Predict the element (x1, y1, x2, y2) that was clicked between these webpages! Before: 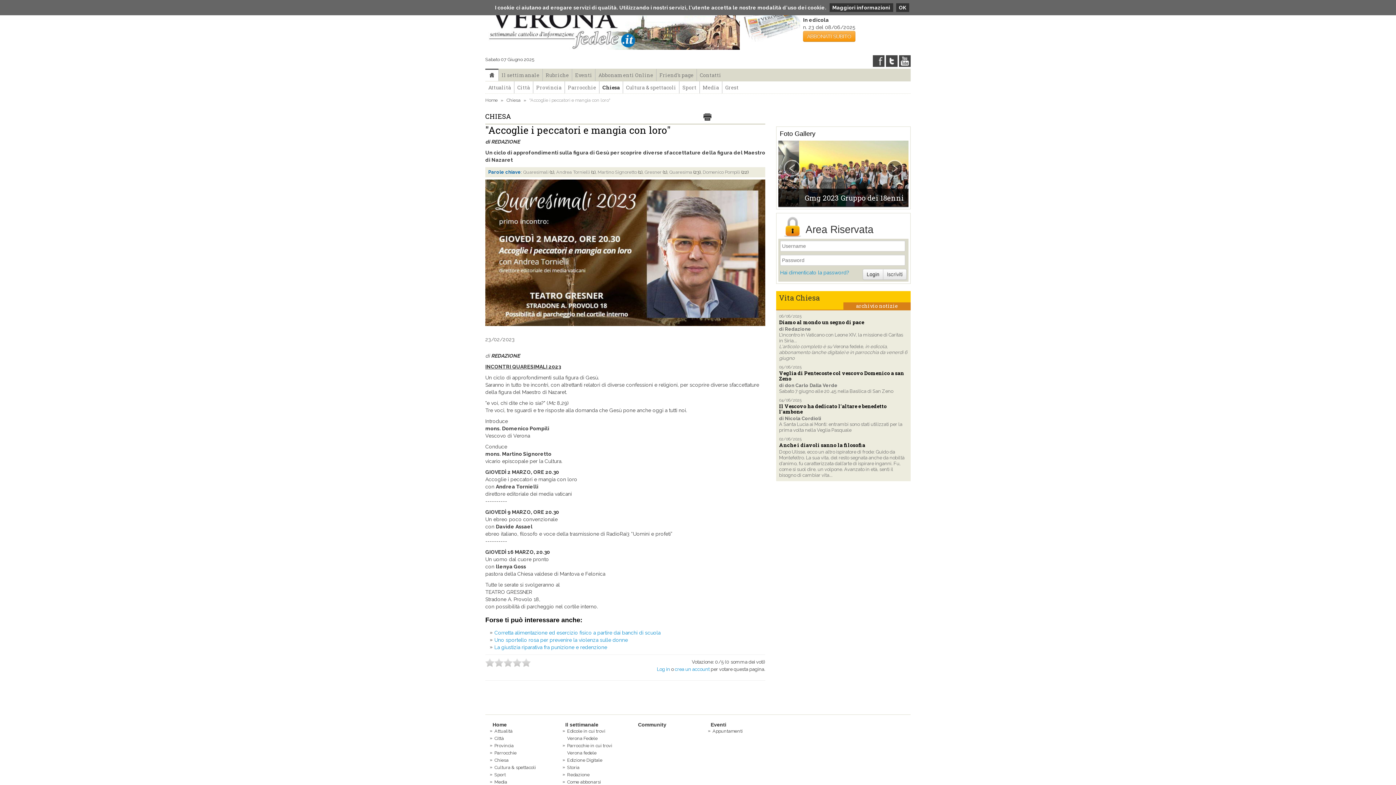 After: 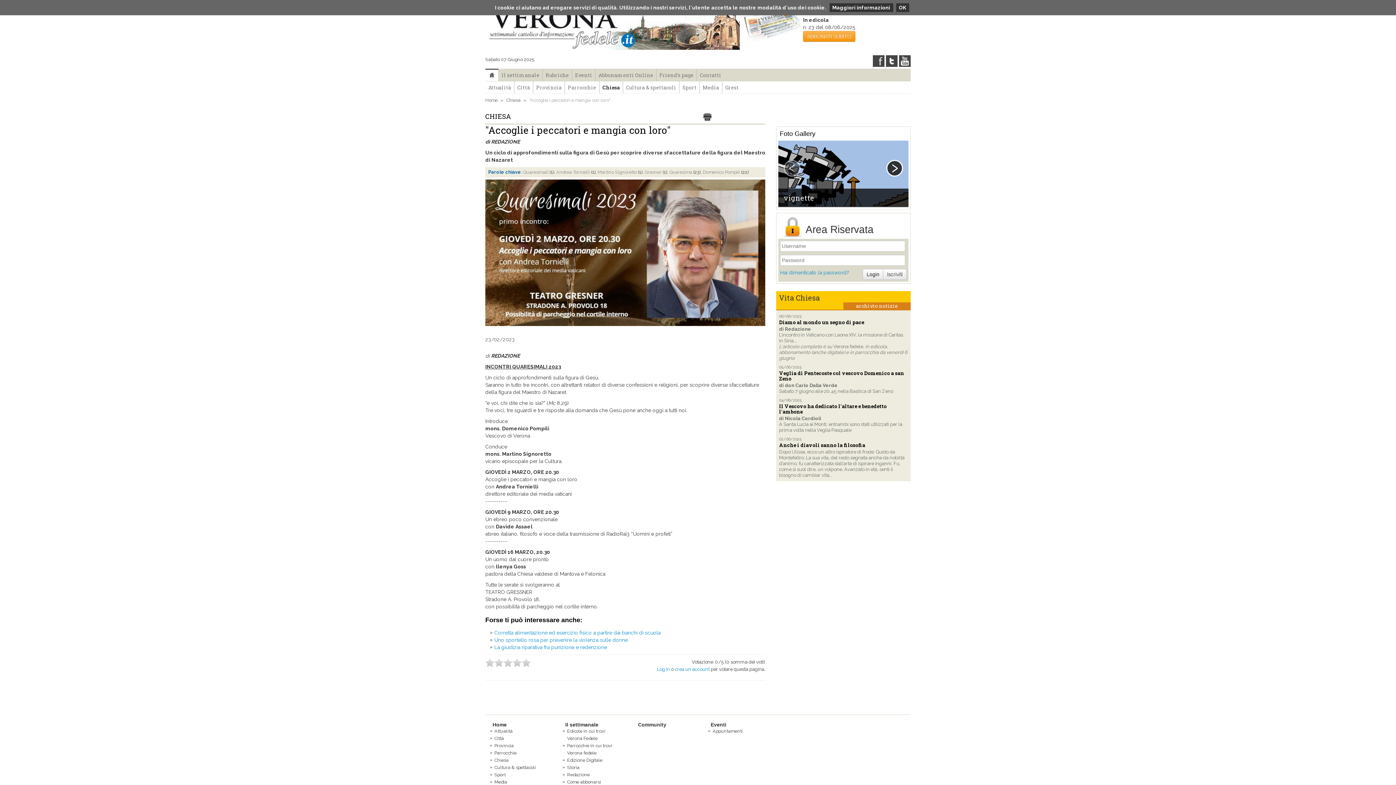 Action: bbox: (886, 160, 903, 176) label: ›